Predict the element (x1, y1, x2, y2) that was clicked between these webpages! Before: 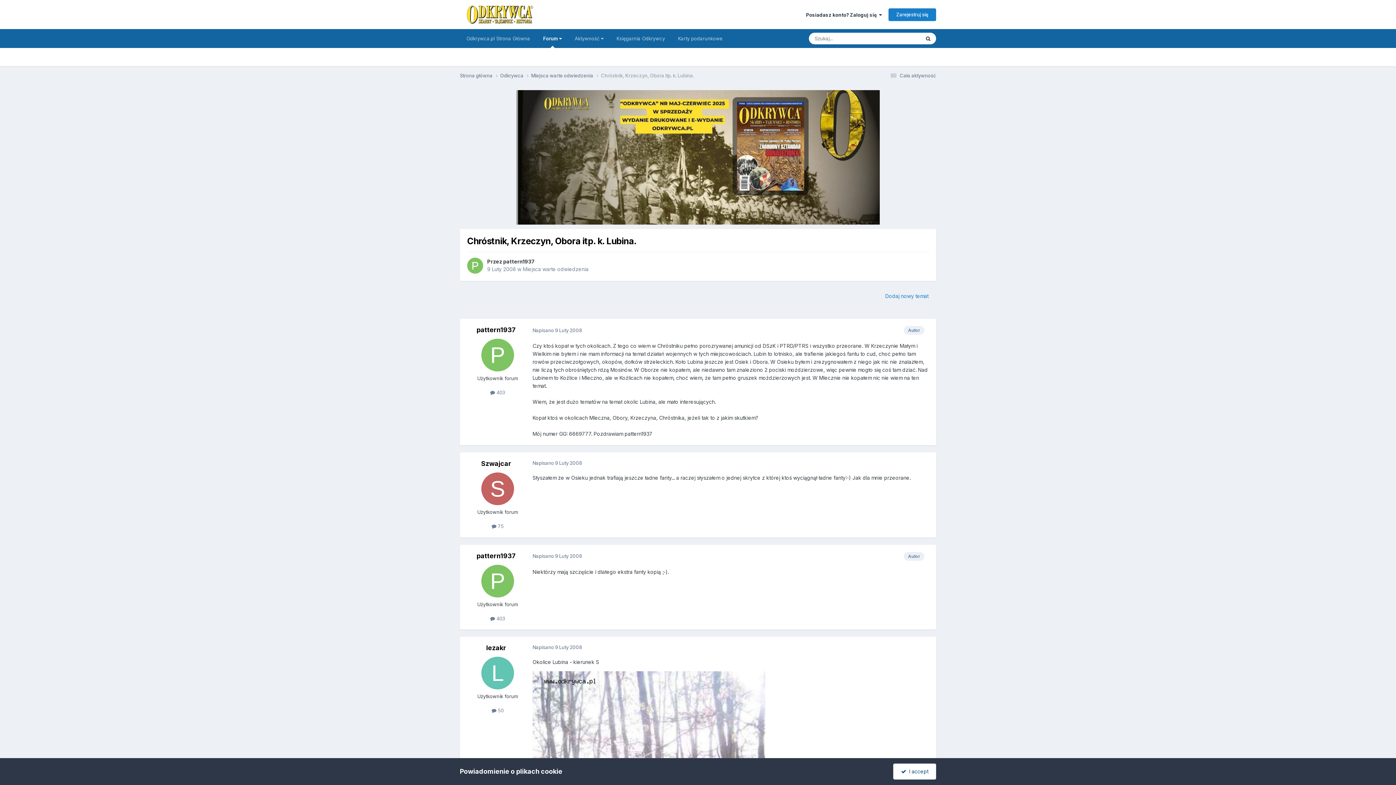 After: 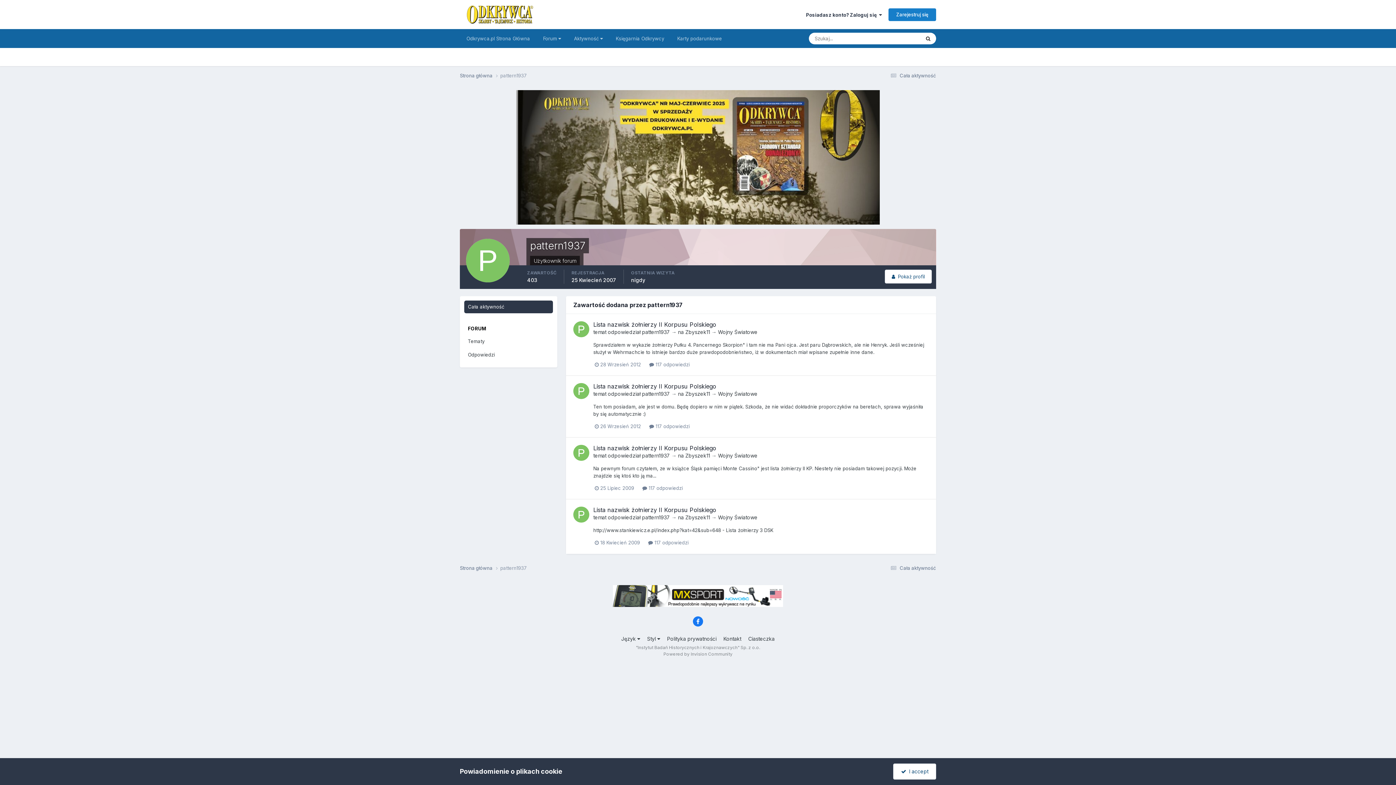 Action: label:  403 bbox: (490, 615, 505, 621)